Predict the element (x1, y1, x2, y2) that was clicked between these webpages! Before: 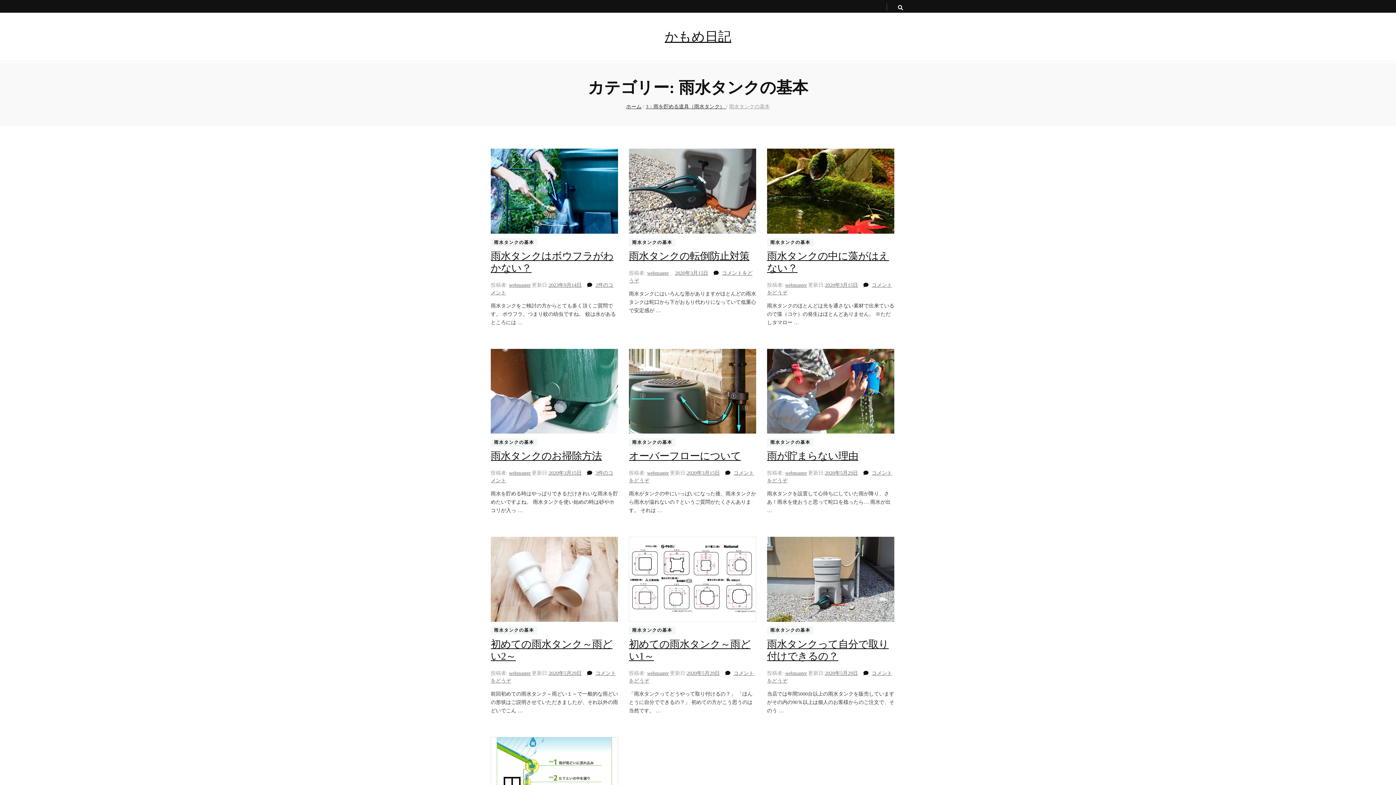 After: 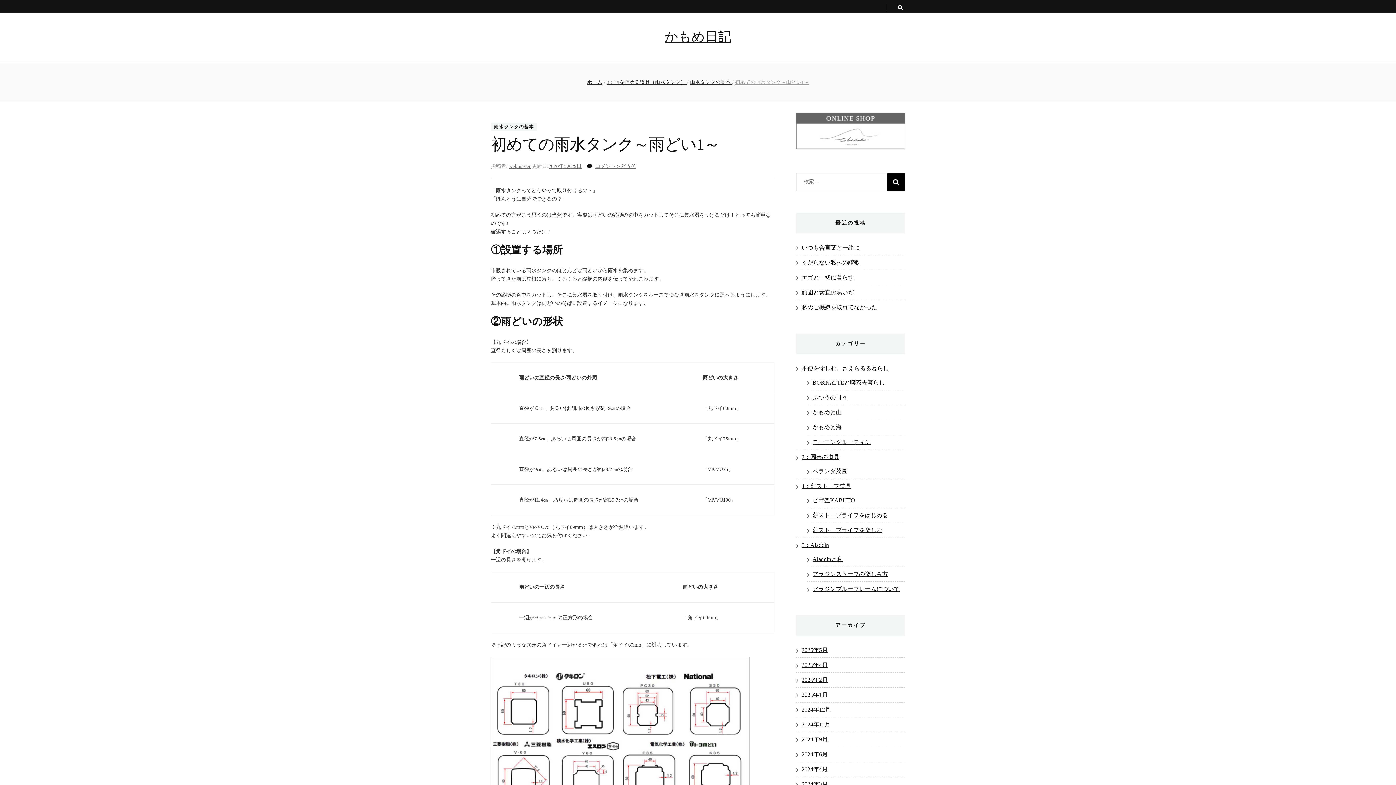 Action: label: 2020年5月29日 bbox: (686, 670, 719, 676)